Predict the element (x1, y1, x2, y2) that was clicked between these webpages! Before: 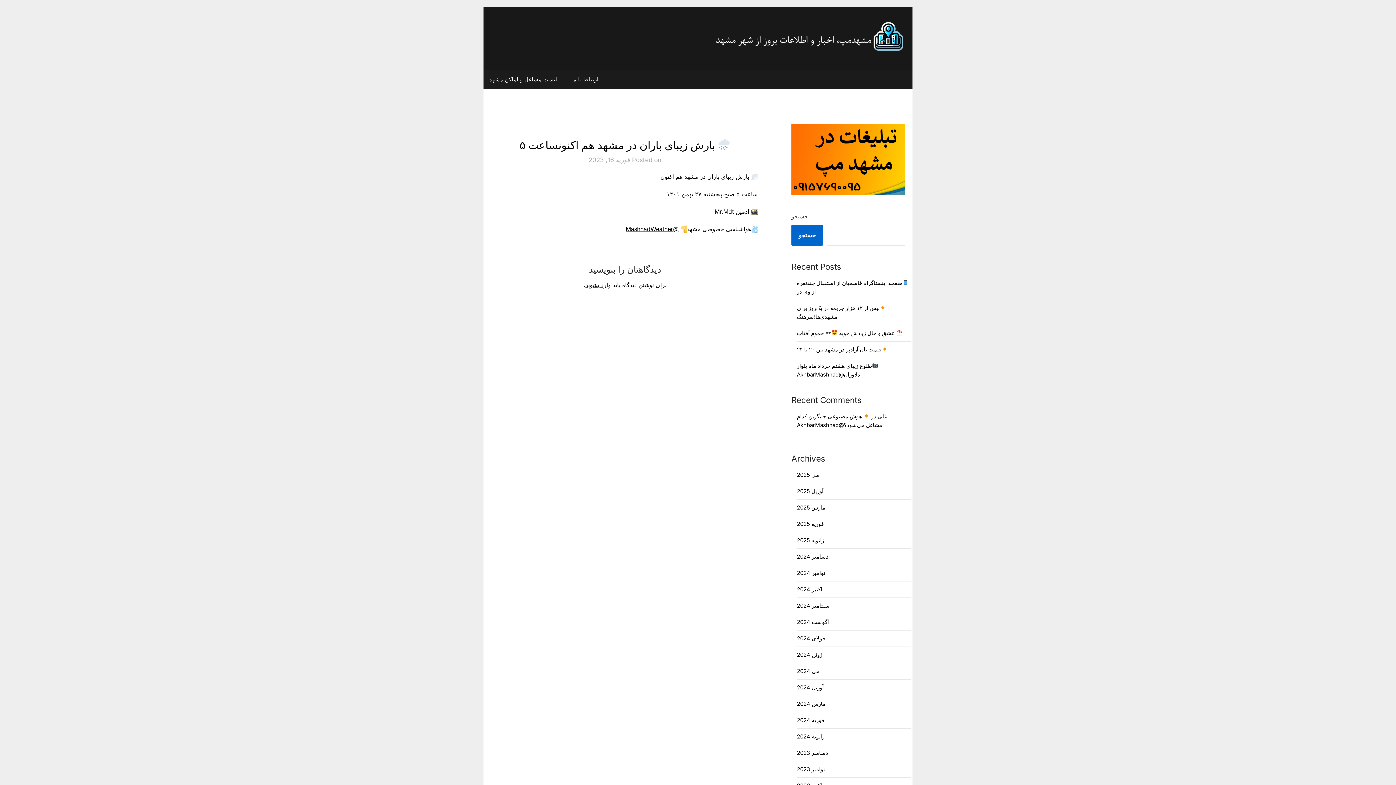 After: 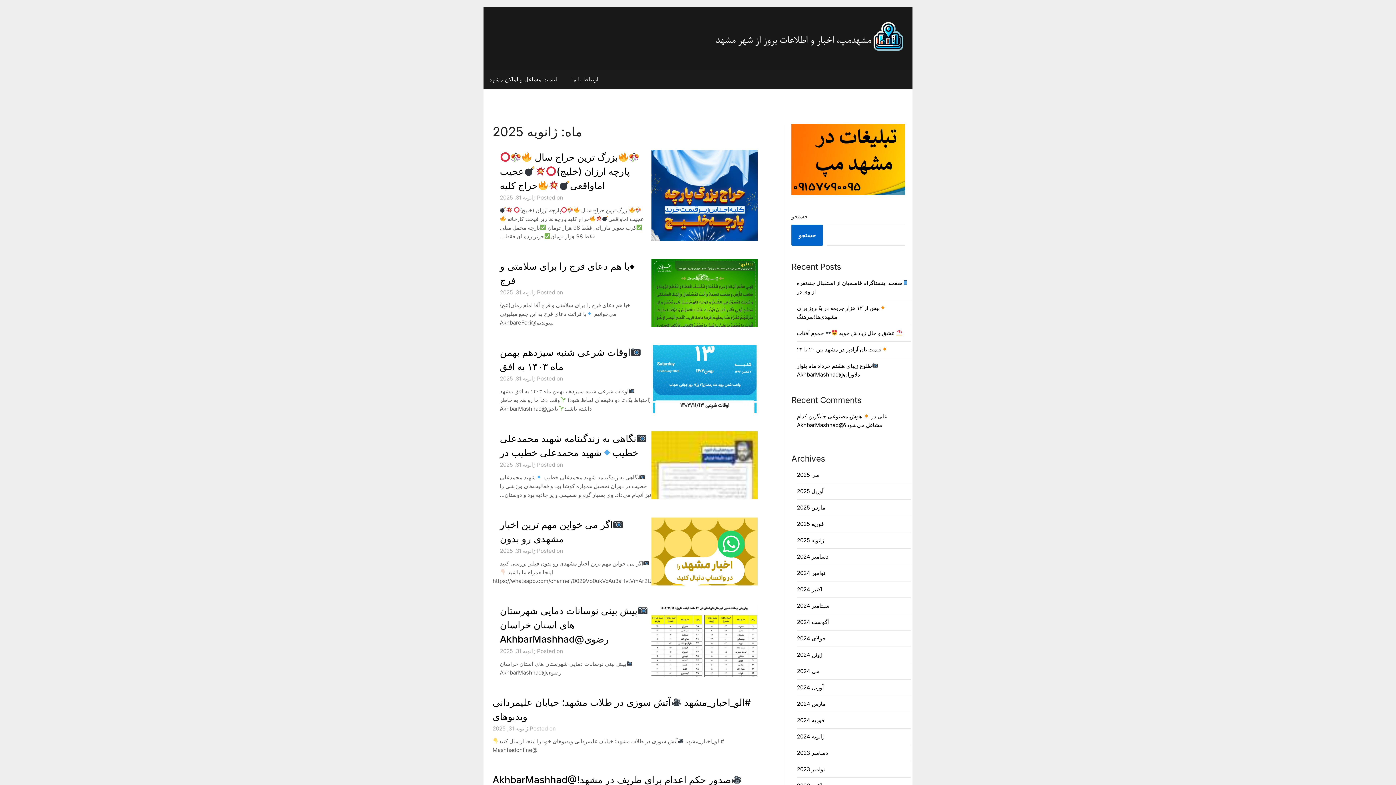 Action: bbox: (797, 537, 824, 544) label: ژانویه 2025